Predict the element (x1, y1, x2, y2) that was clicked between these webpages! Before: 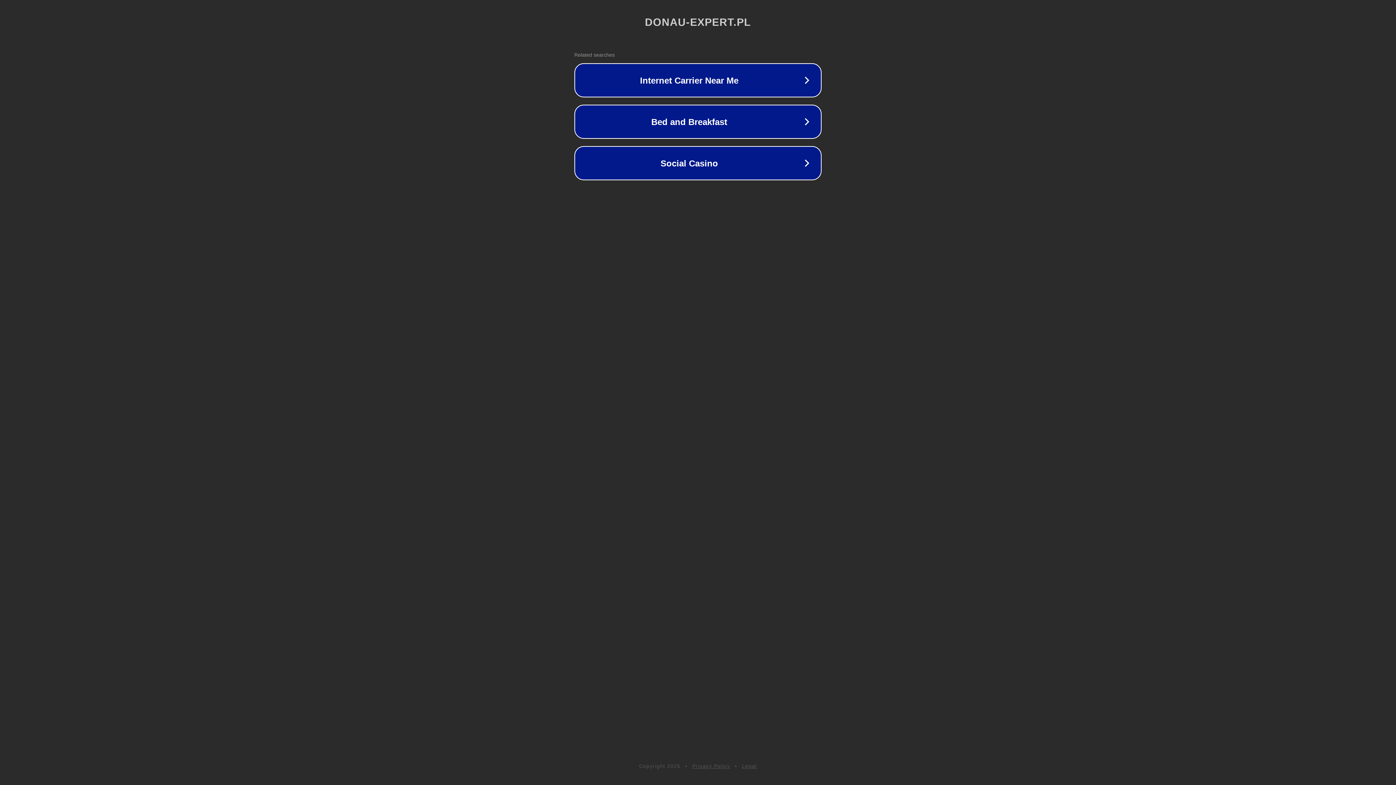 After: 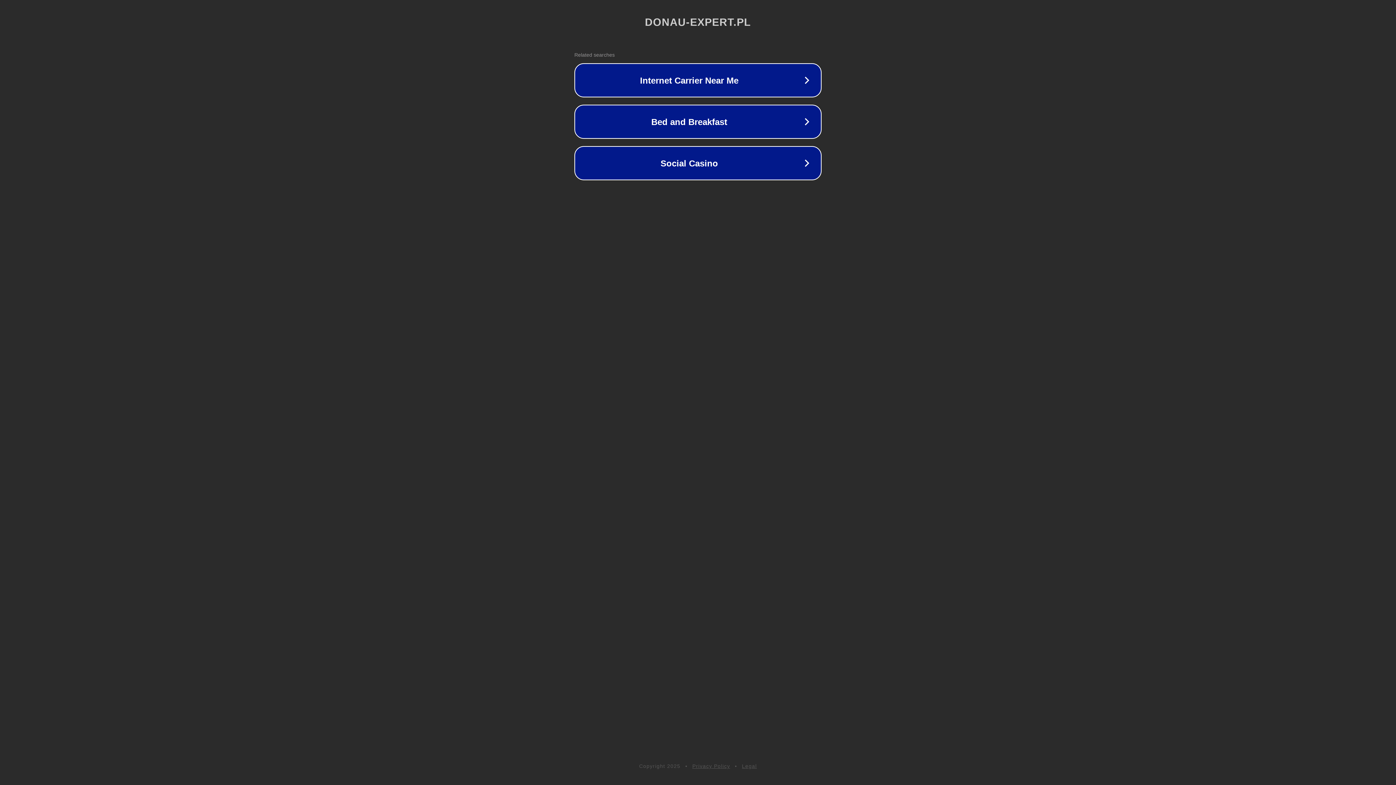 Action: bbox: (742, 763, 757, 769) label: Legal